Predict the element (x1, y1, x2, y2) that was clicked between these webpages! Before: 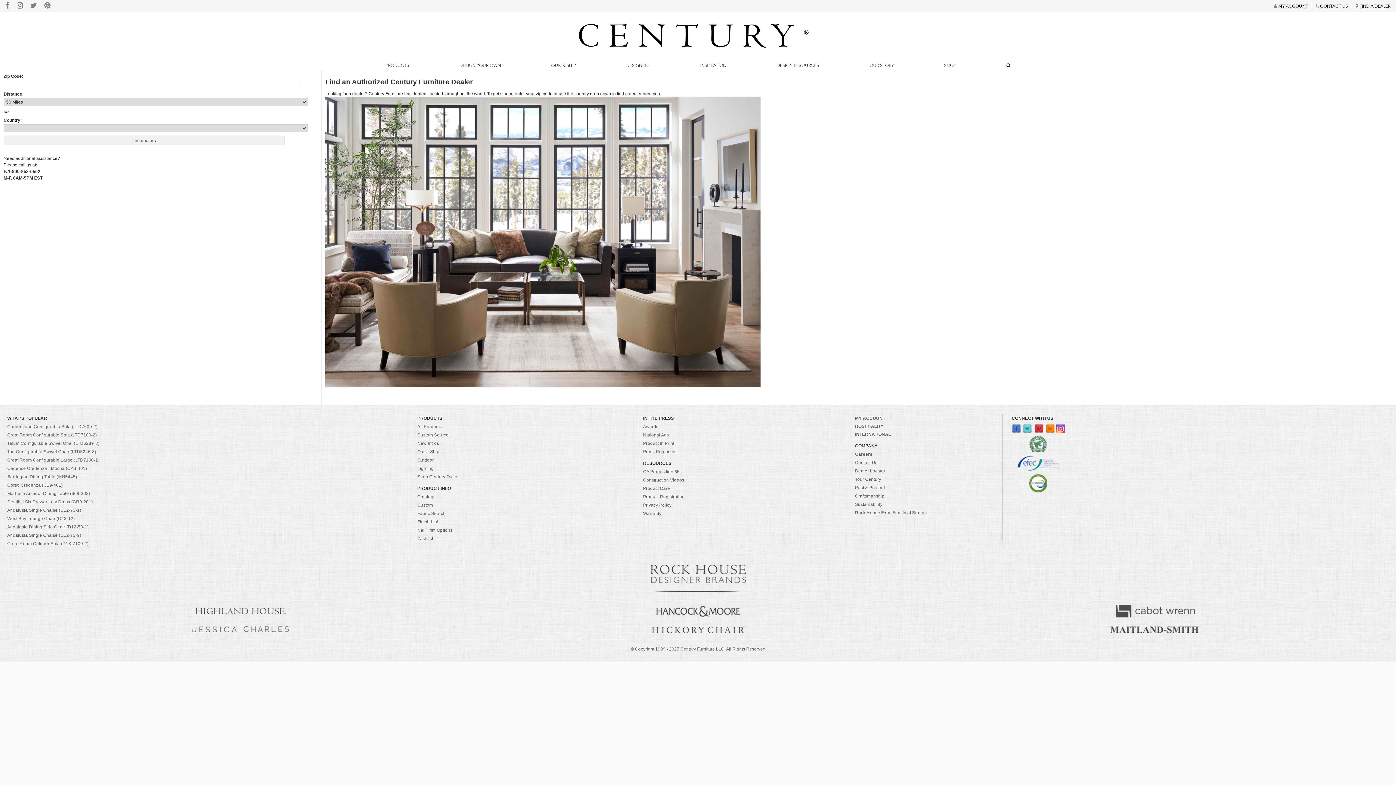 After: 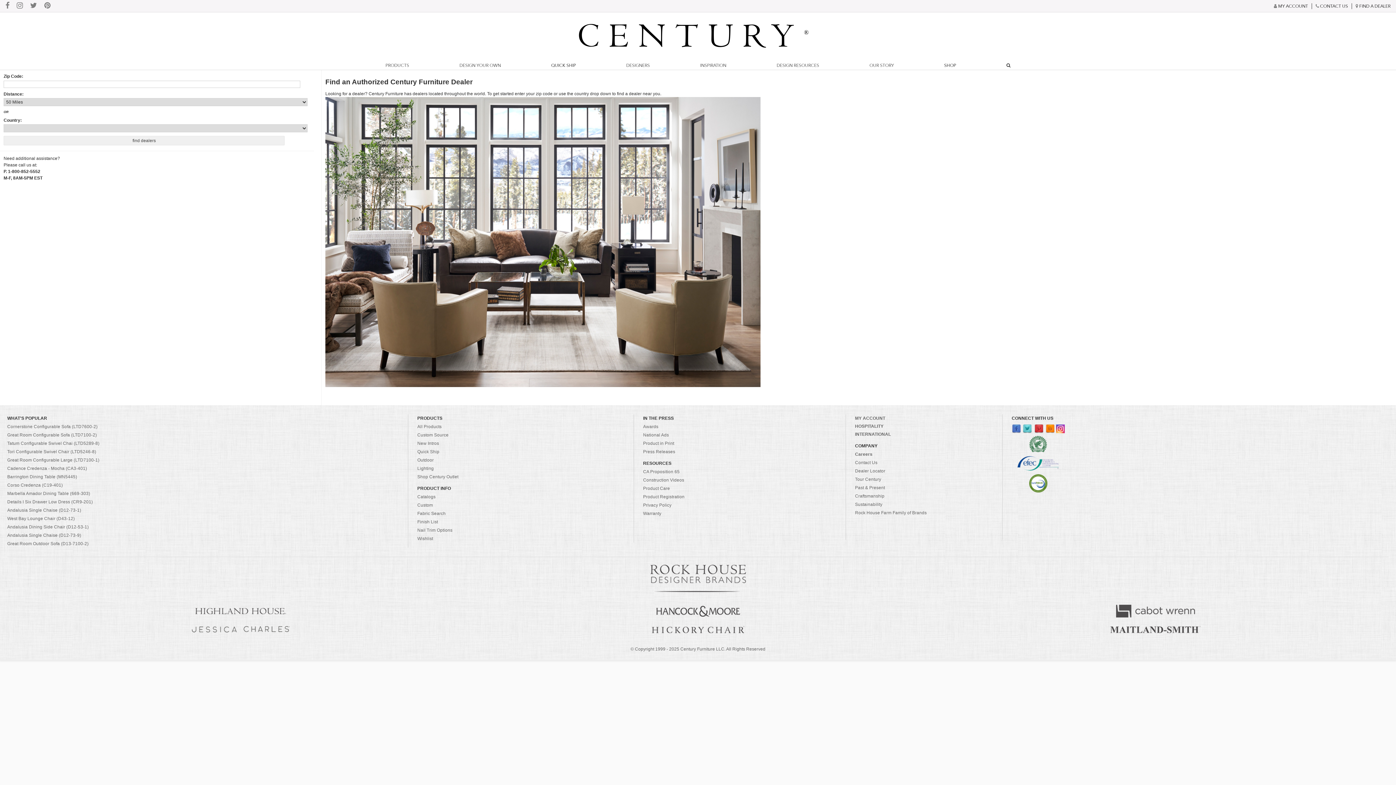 Action: label: SHOP bbox: (944, 62, 956, 68)